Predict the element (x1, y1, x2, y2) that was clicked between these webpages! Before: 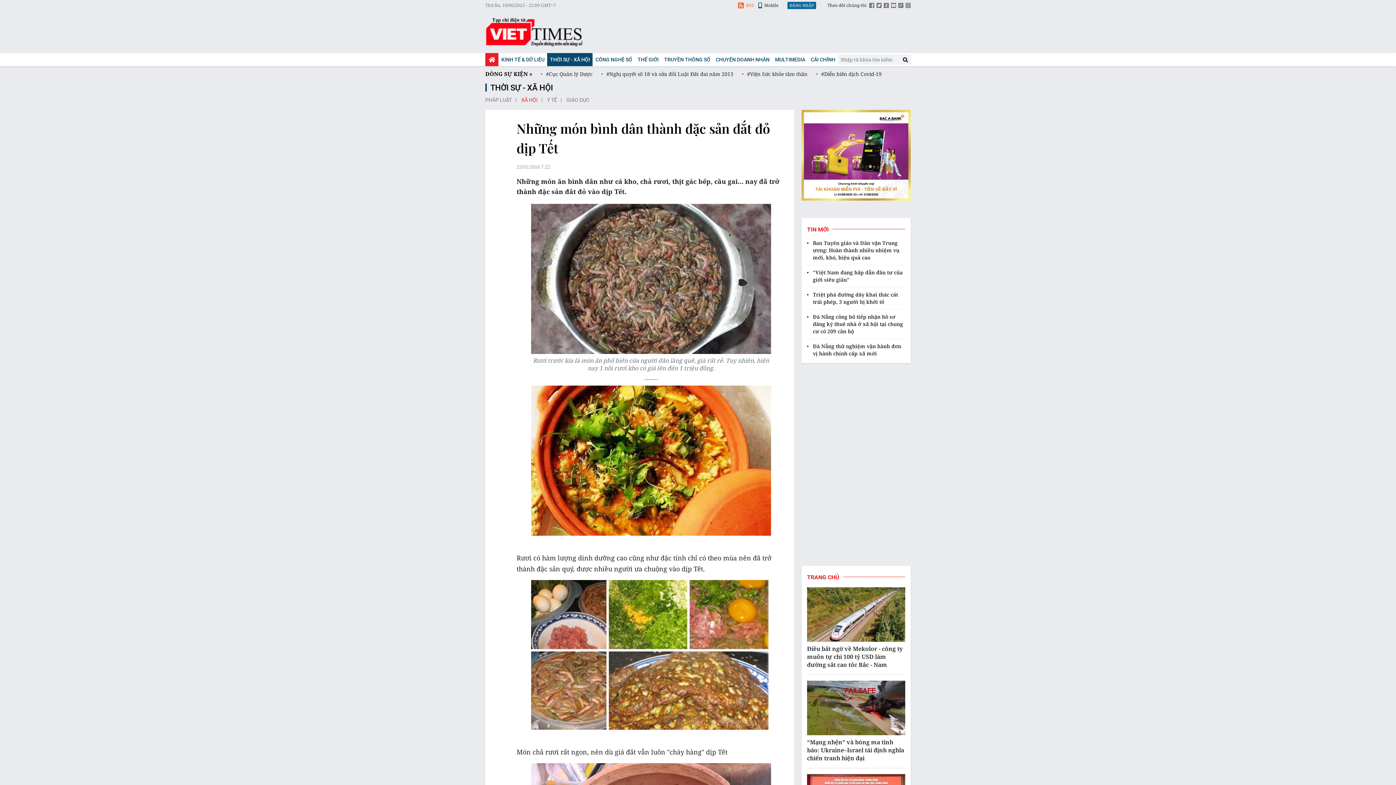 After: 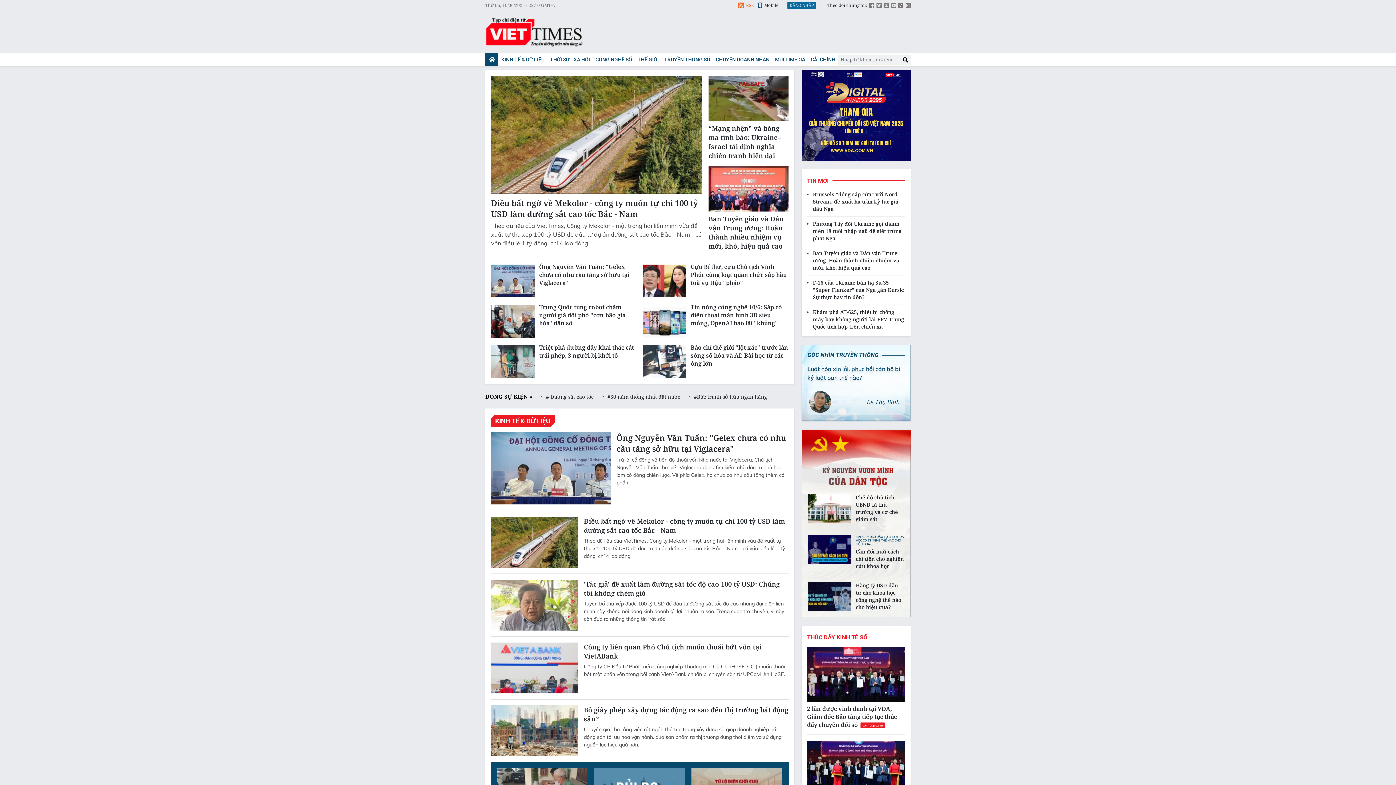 Action: bbox: (758, 1, 778, 9) label: Mobile